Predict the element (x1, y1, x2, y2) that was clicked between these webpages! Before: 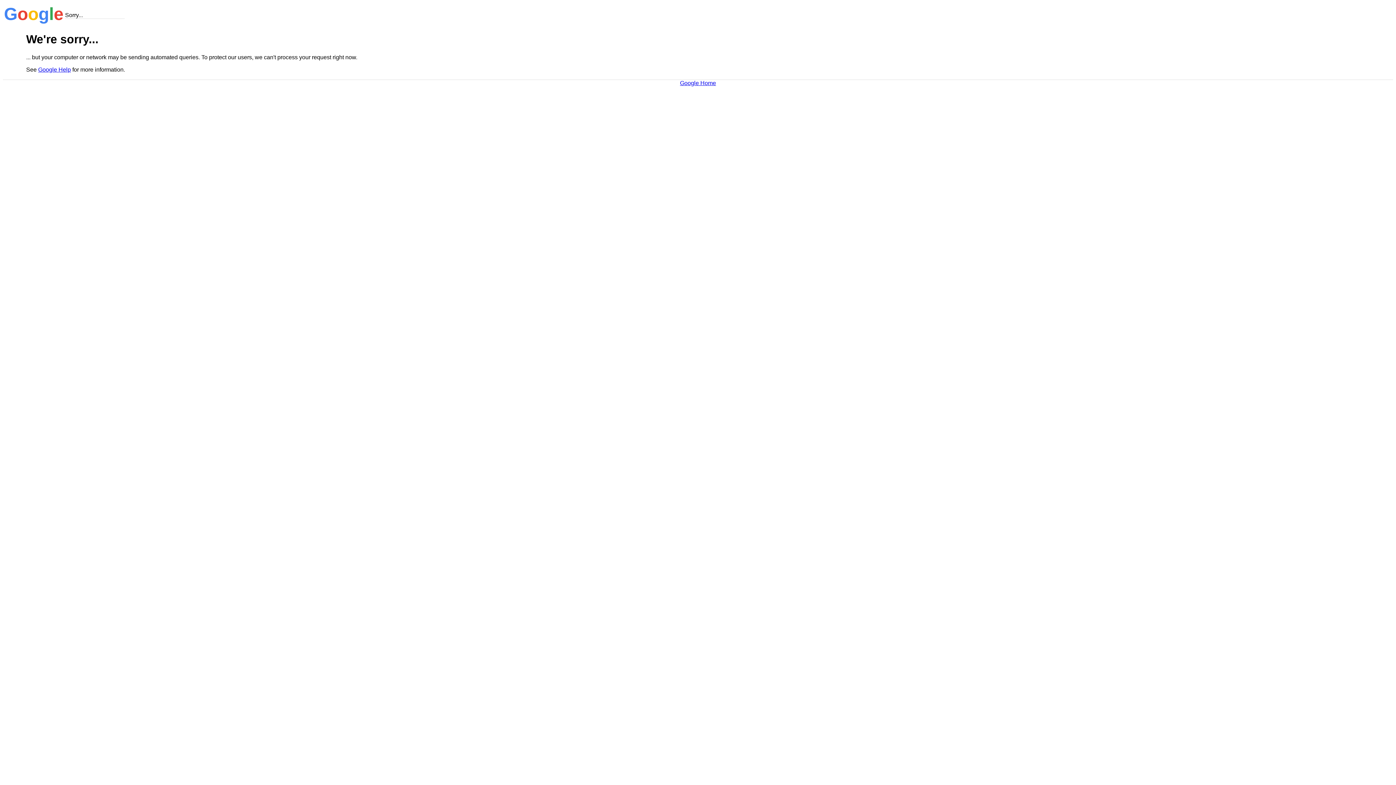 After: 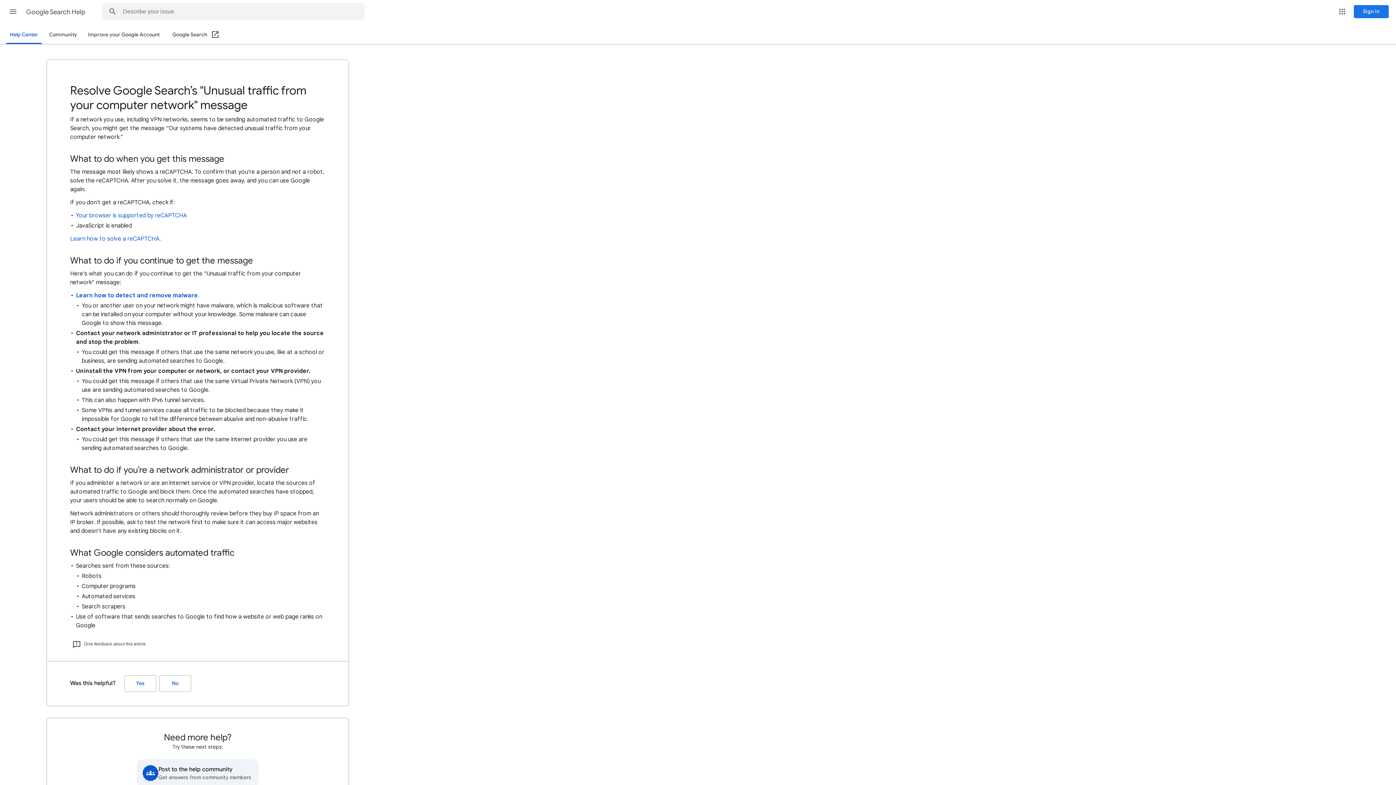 Action: label: Google Help bbox: (38, 66, 70, 72)